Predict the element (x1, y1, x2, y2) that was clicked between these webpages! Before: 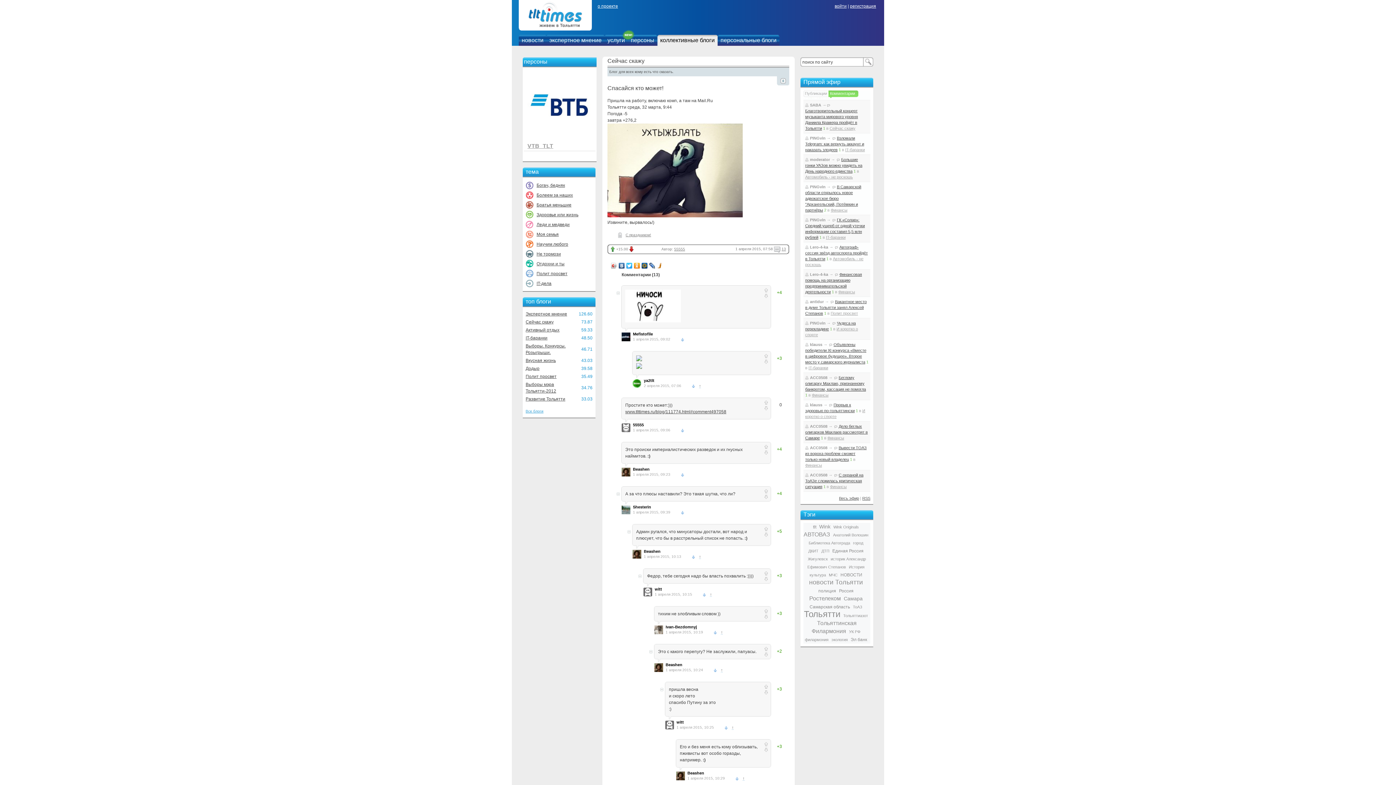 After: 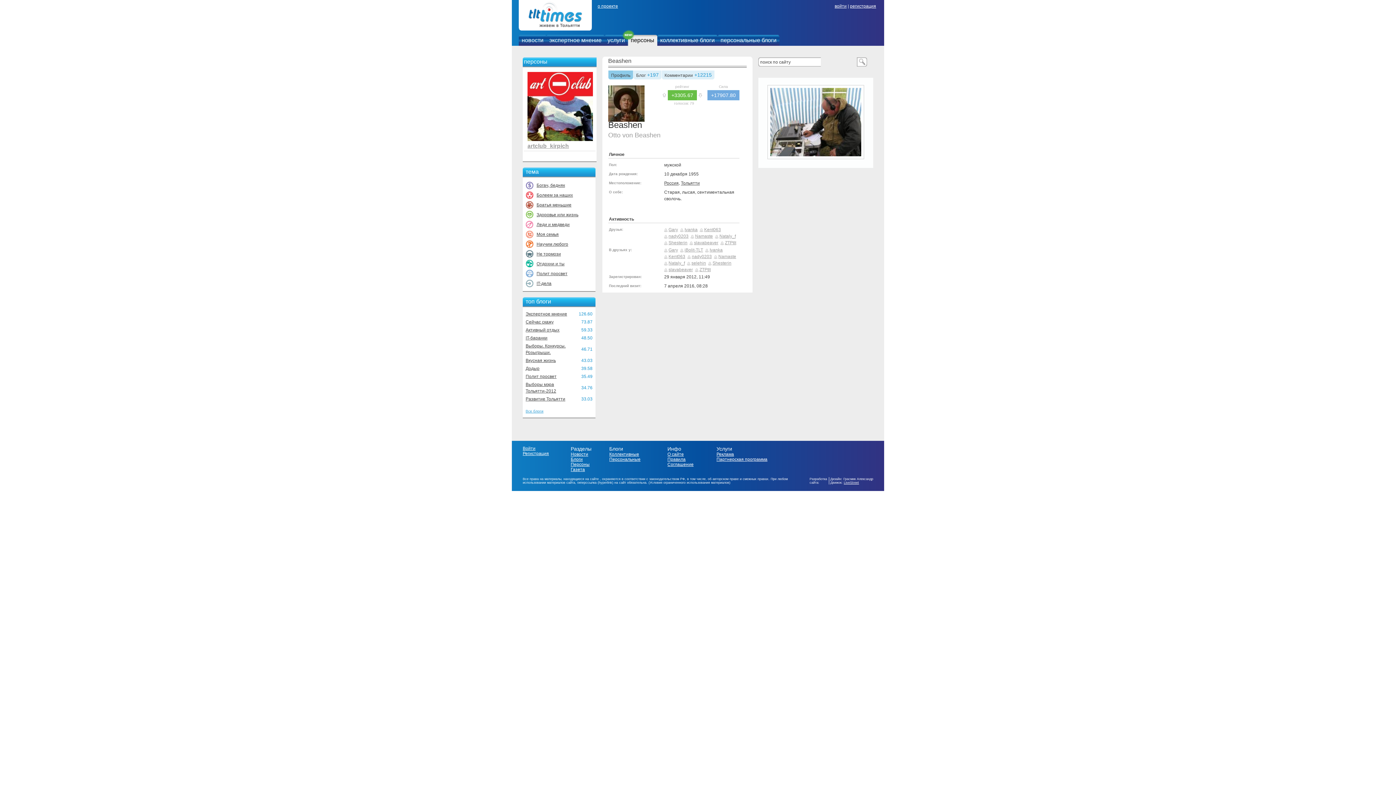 Action: label: Beashen bbox: (687, 771, 704, 775)